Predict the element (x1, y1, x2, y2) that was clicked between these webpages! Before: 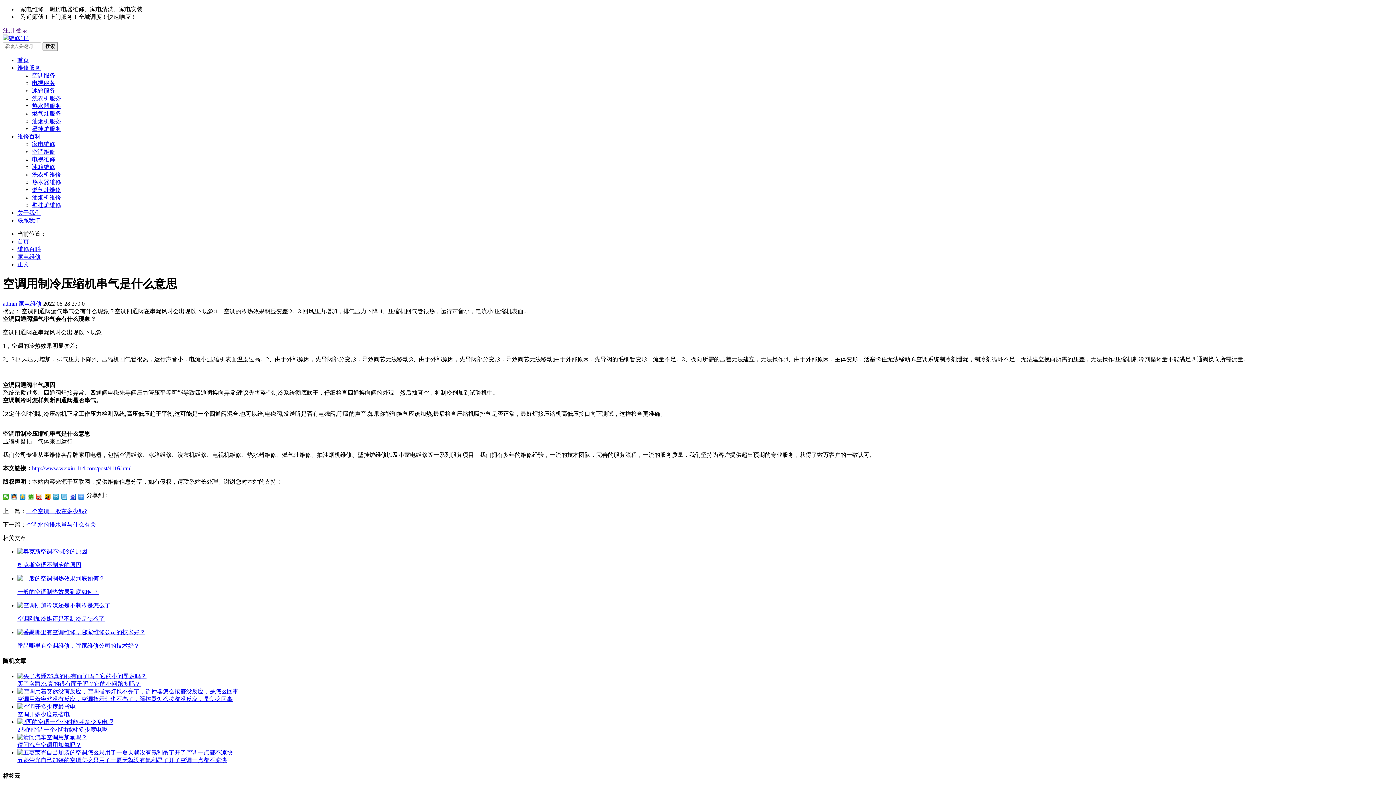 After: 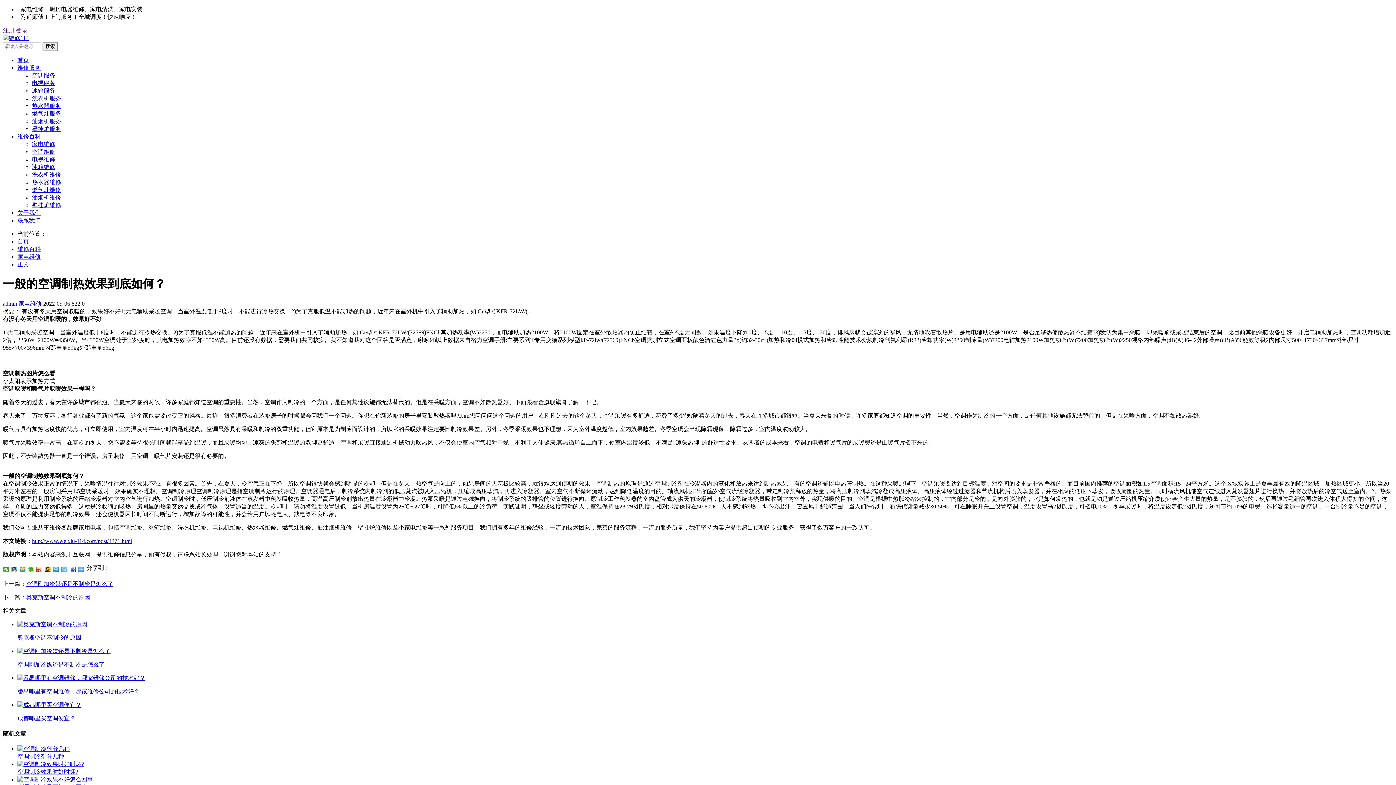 Action: bbox: (17, 575, 1393, 596) label: 一般的空调制热效果到底如何？